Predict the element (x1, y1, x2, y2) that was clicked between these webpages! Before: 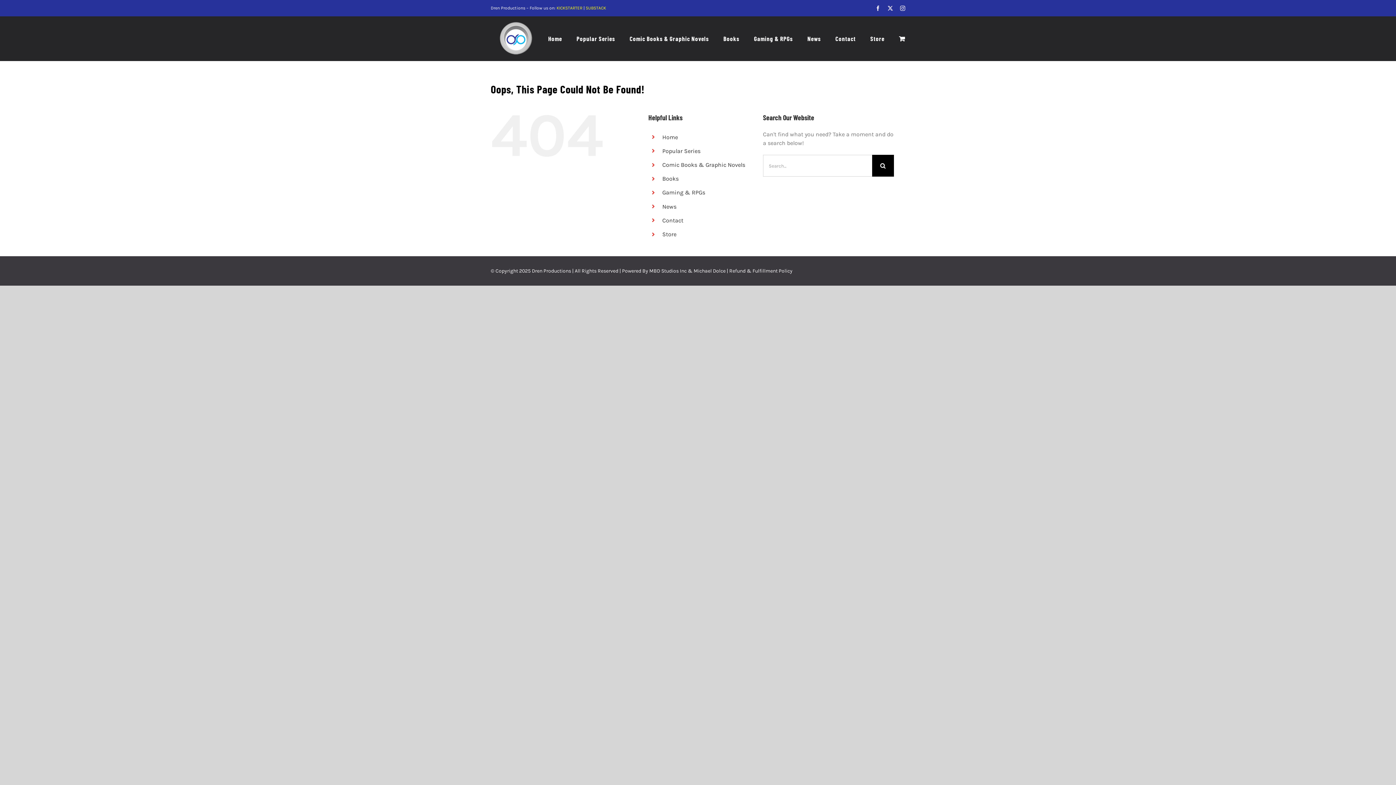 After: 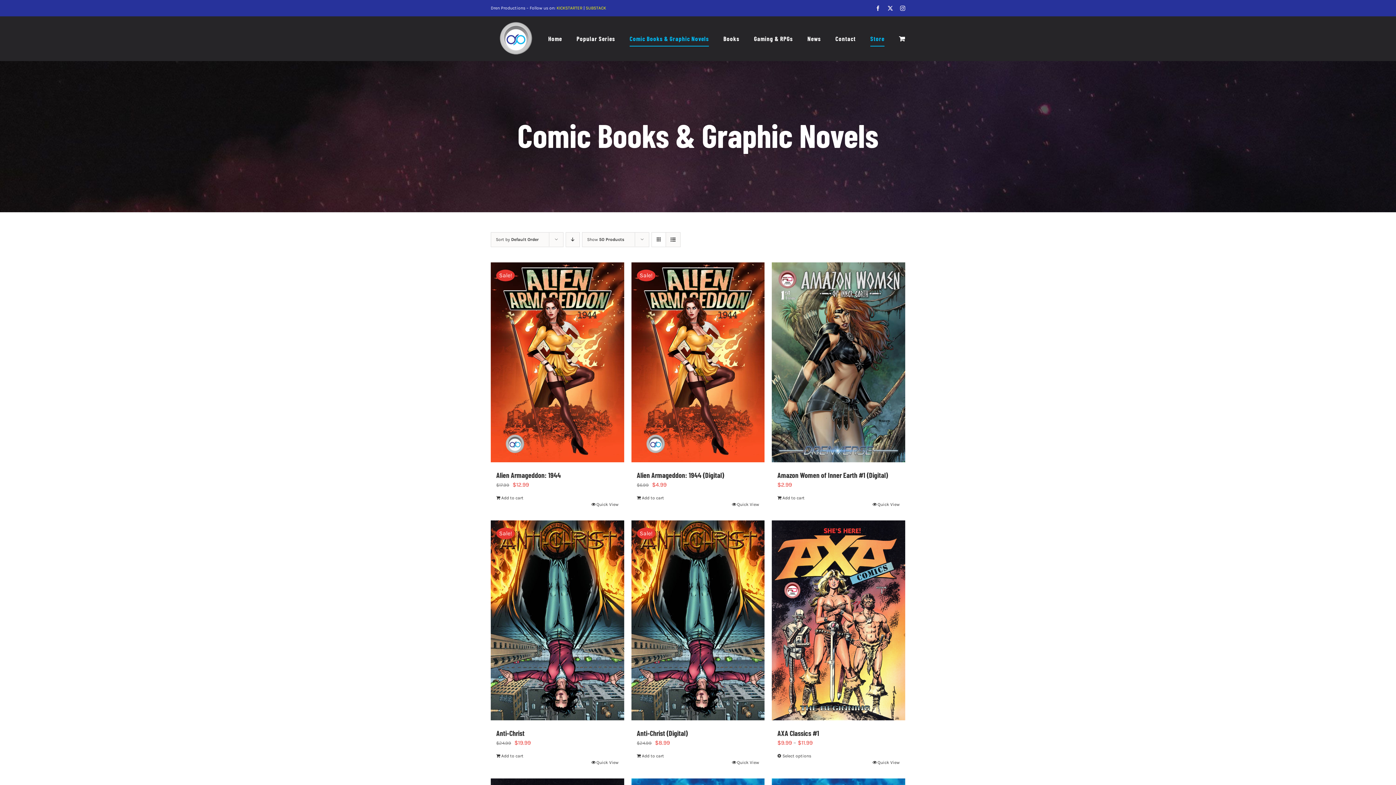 Action: bbox: (629, 16, 709, 60) label: Comic Books & Graphic Novels